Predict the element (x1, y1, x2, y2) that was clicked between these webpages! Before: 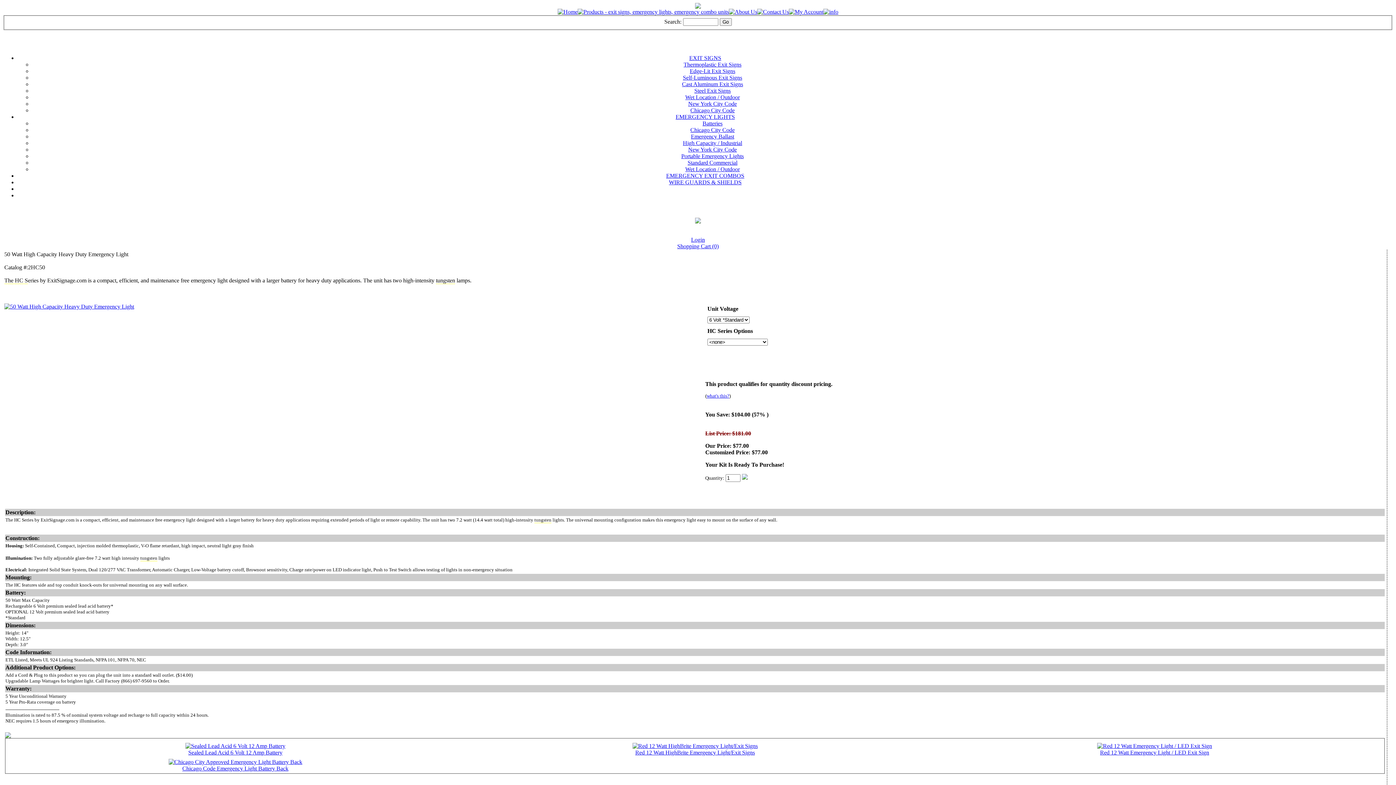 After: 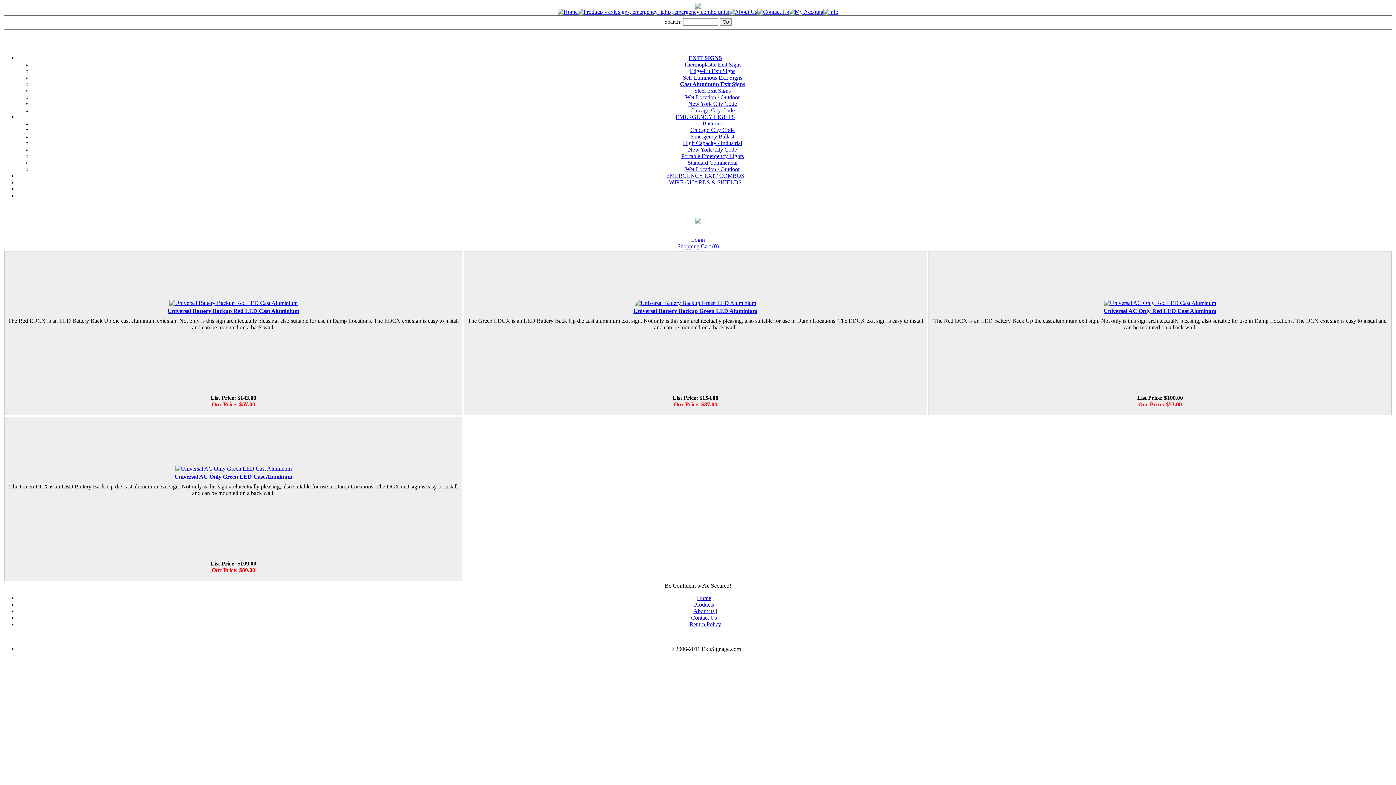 Action: bbox: (682, 80, 743, 87) label: Cast Aluminum Exit Signs